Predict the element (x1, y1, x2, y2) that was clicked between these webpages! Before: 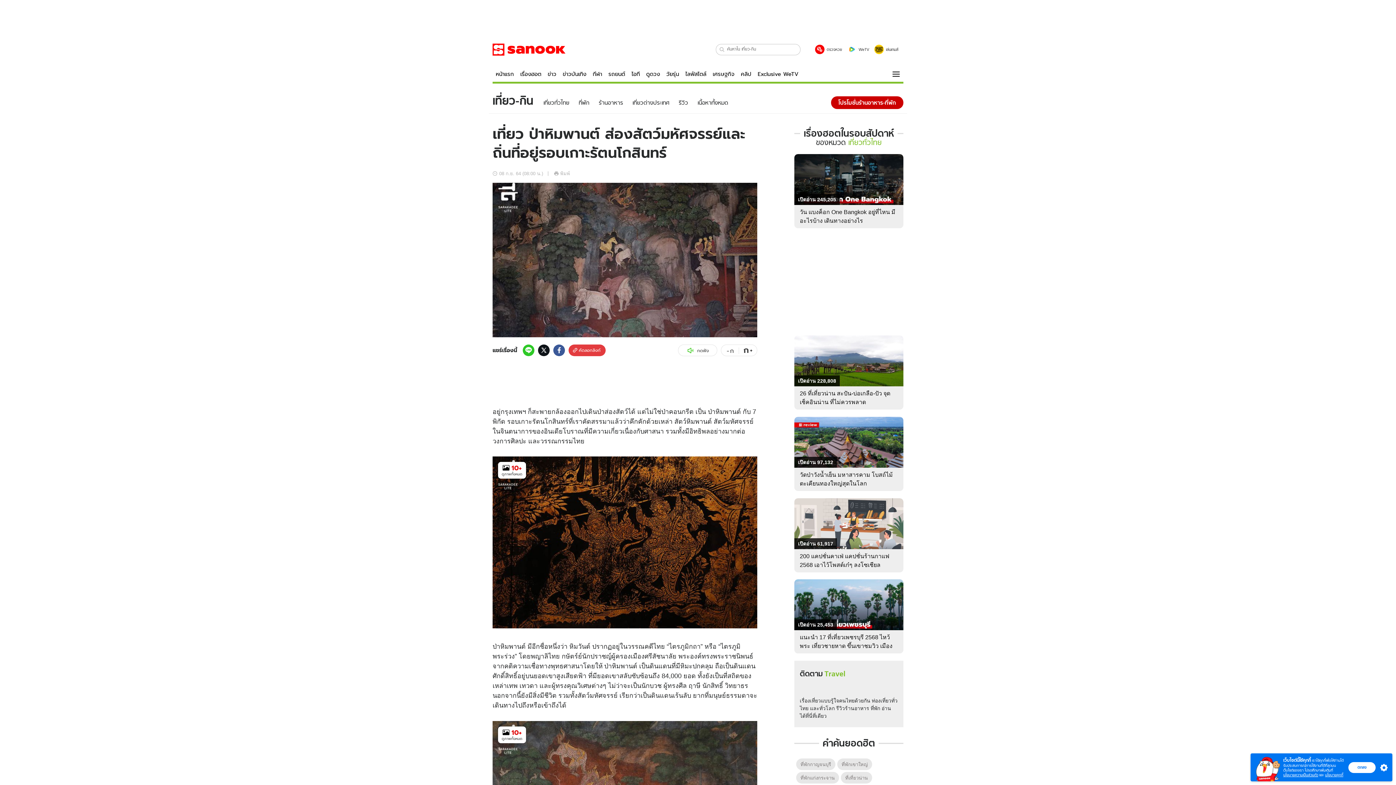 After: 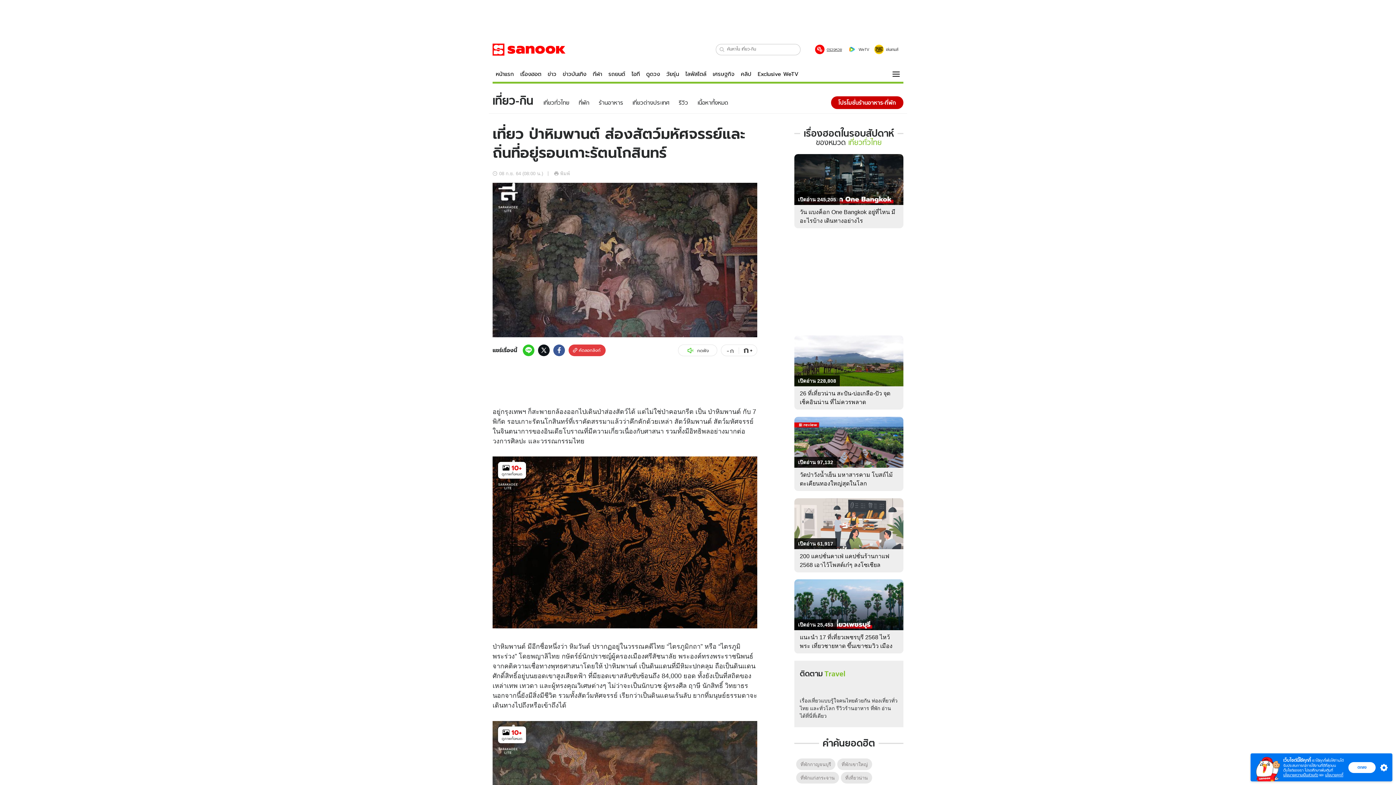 Action: label: ตรวจหวย bbox: (815, 44, 842, 54)